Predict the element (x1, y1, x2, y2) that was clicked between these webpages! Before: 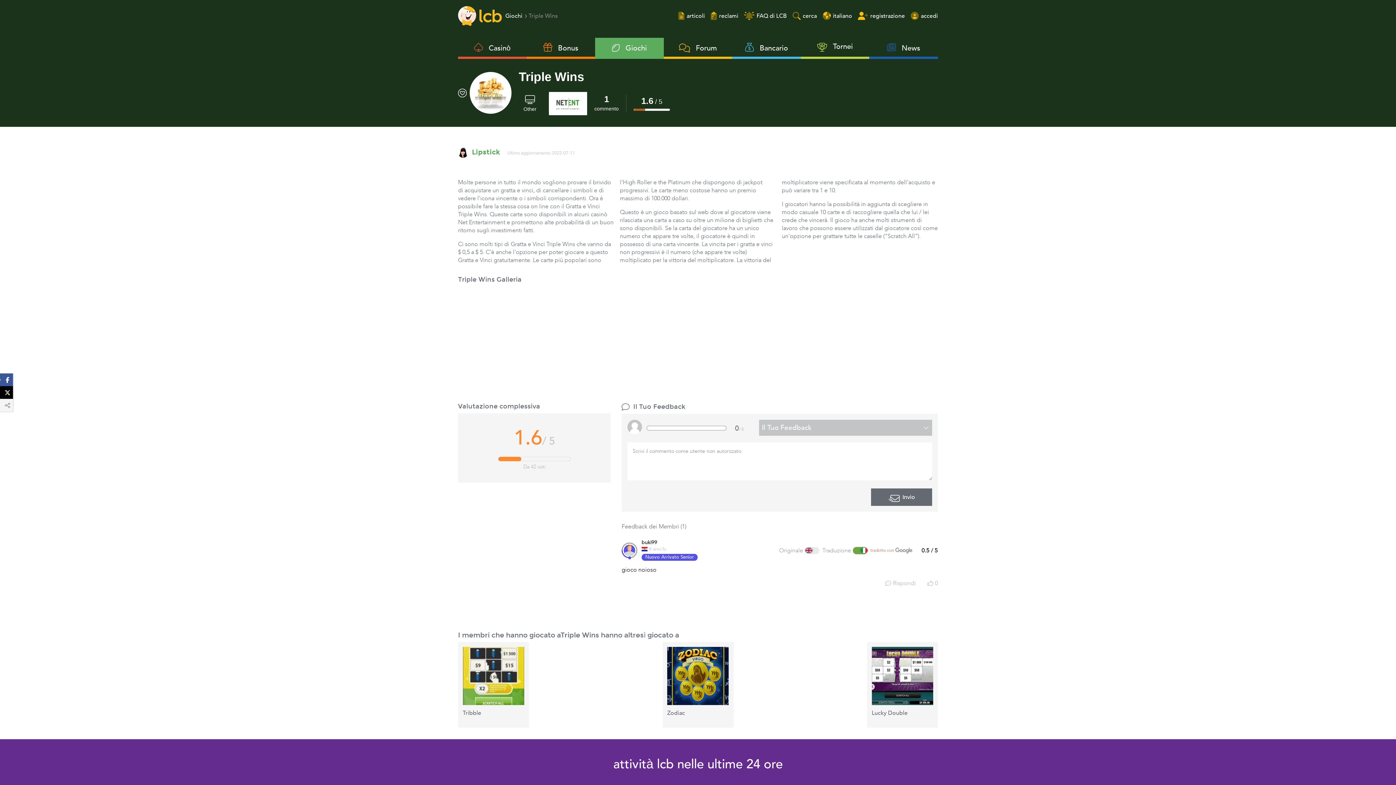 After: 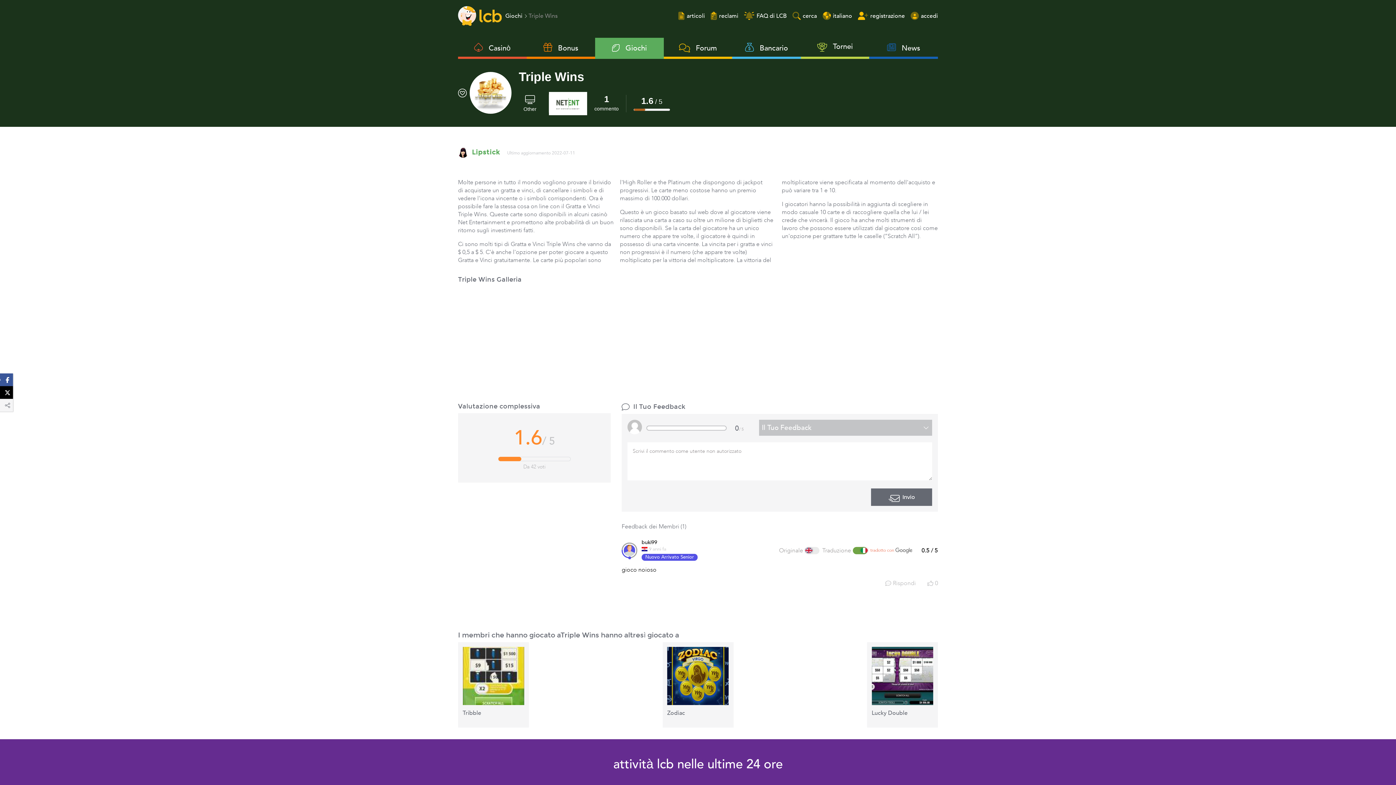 Action: bbox: (627, 420, 642, 434)